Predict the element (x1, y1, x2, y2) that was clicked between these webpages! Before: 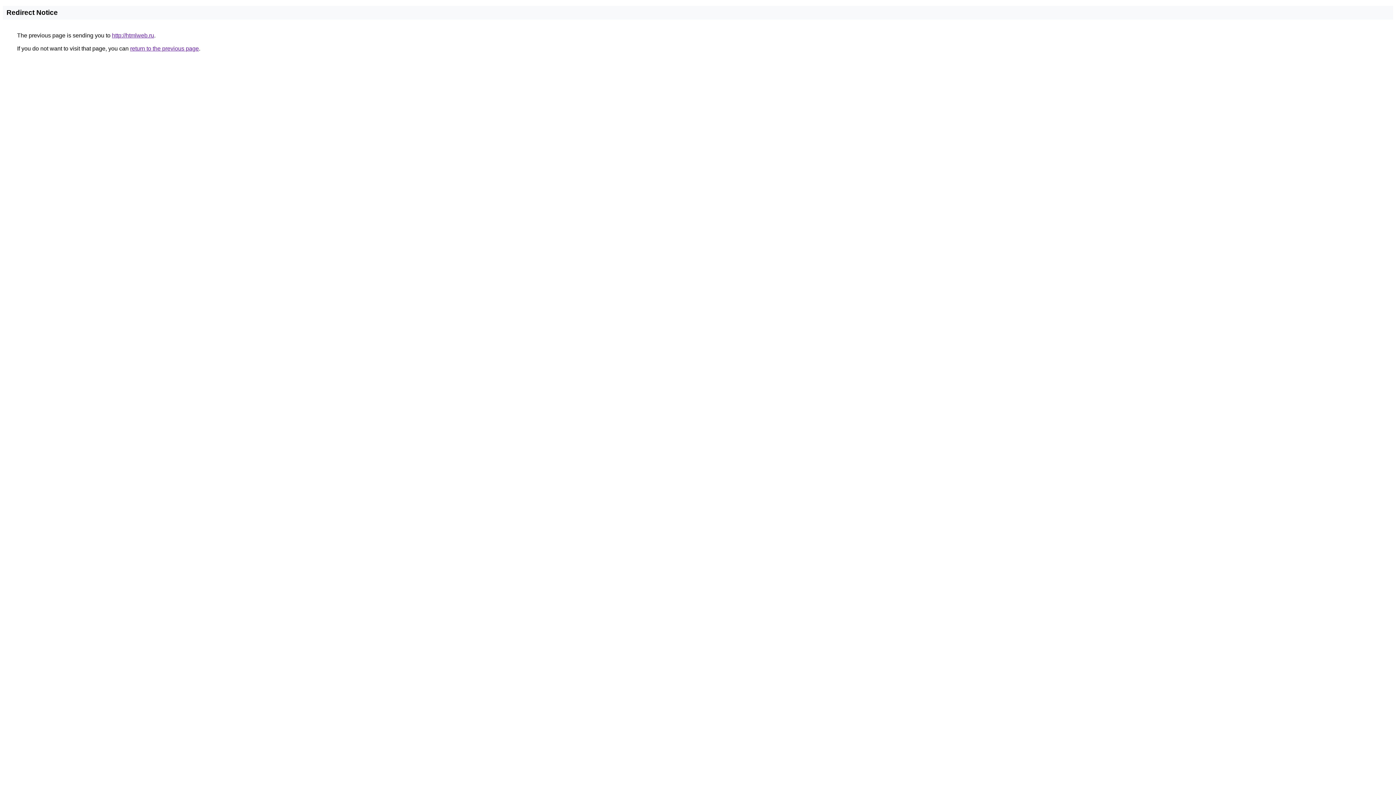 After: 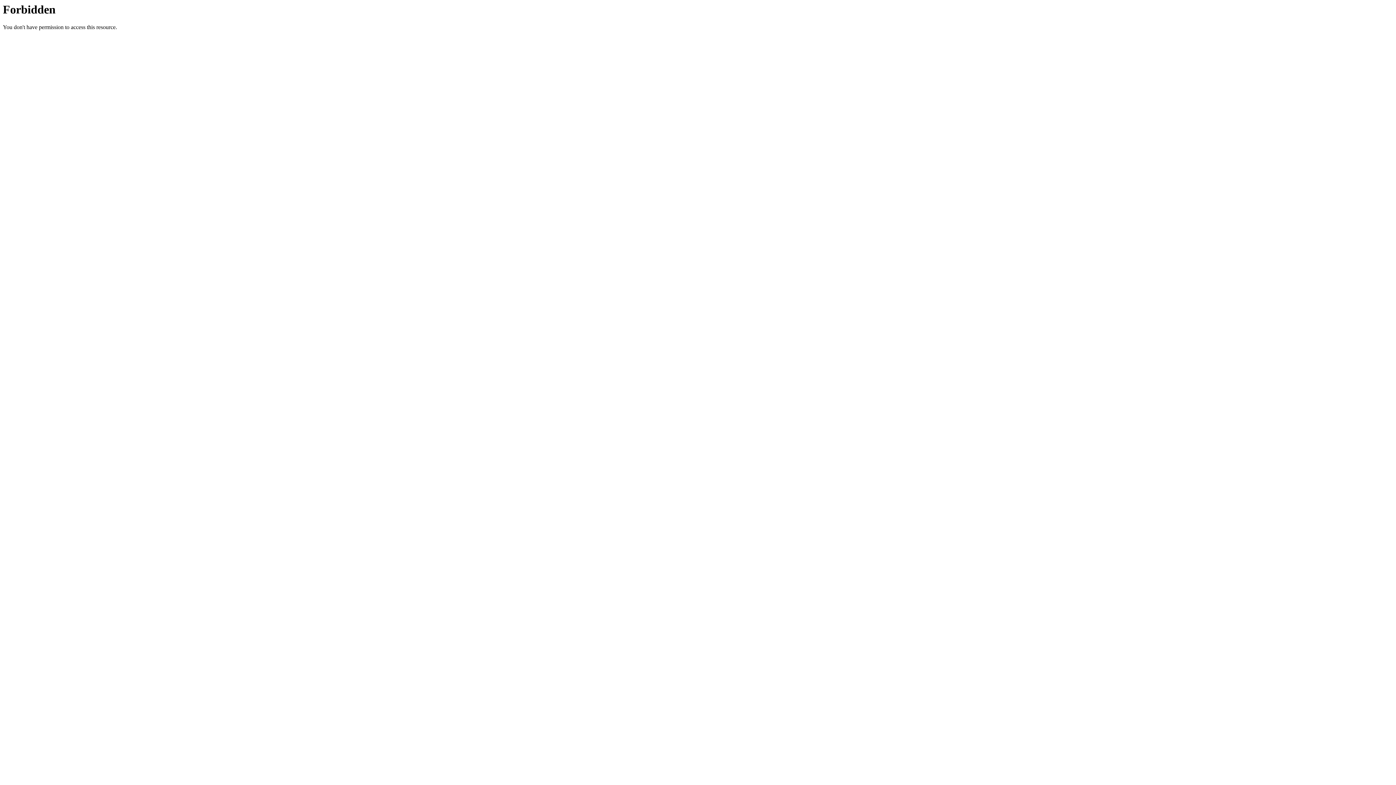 Action: label: http://htmlweb.ru bbox: (112, 32, 154, 38)